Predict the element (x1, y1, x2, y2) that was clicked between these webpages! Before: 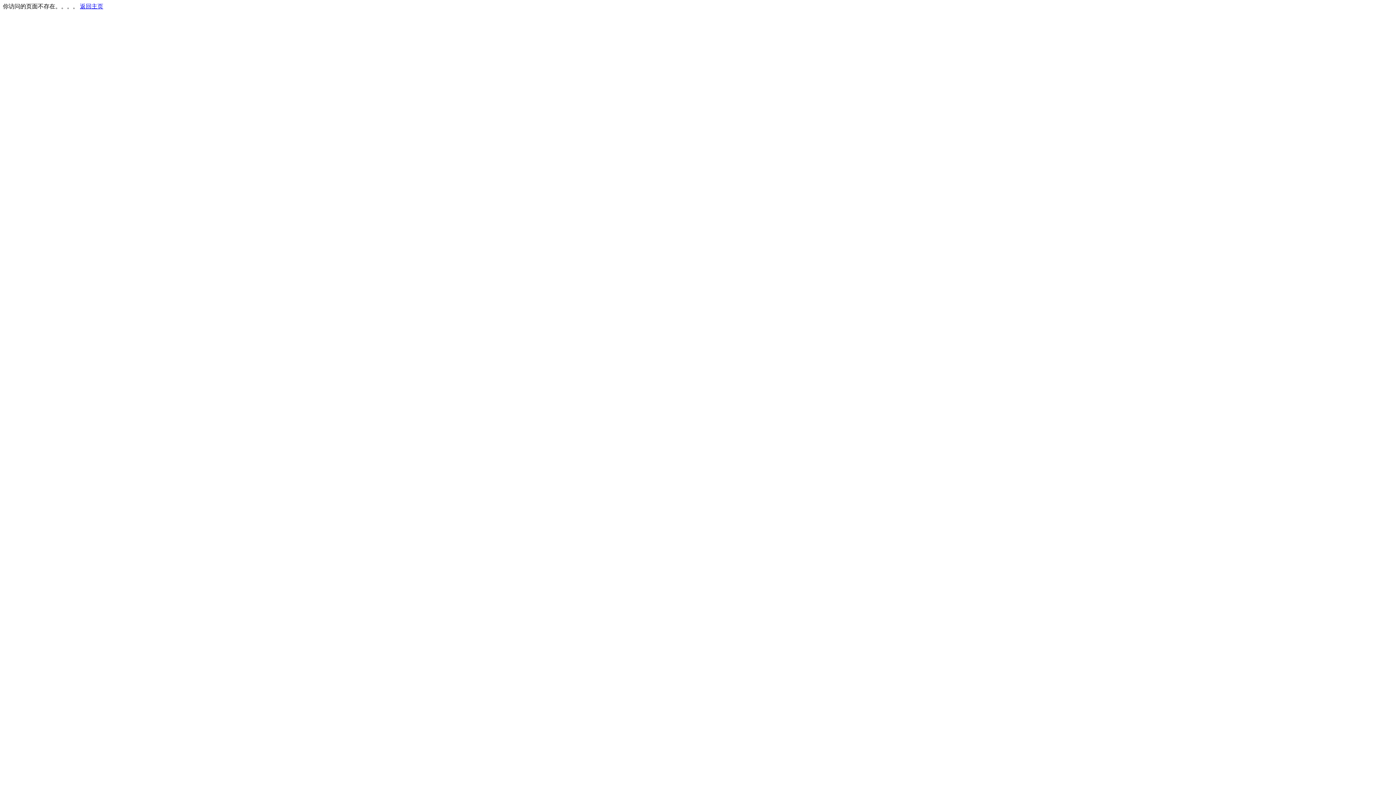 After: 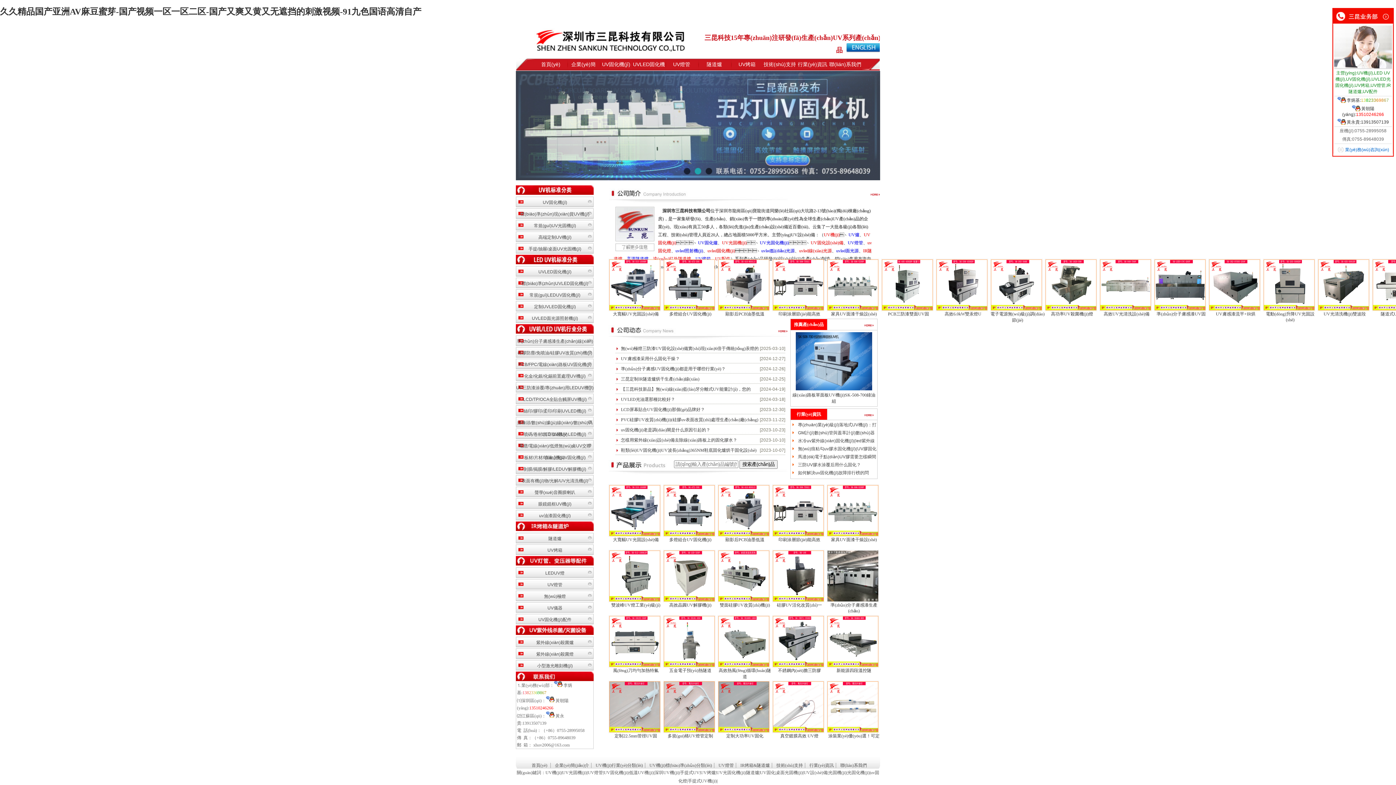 Action: label: 返回主页 bbox: (80, 3, 103, 9)